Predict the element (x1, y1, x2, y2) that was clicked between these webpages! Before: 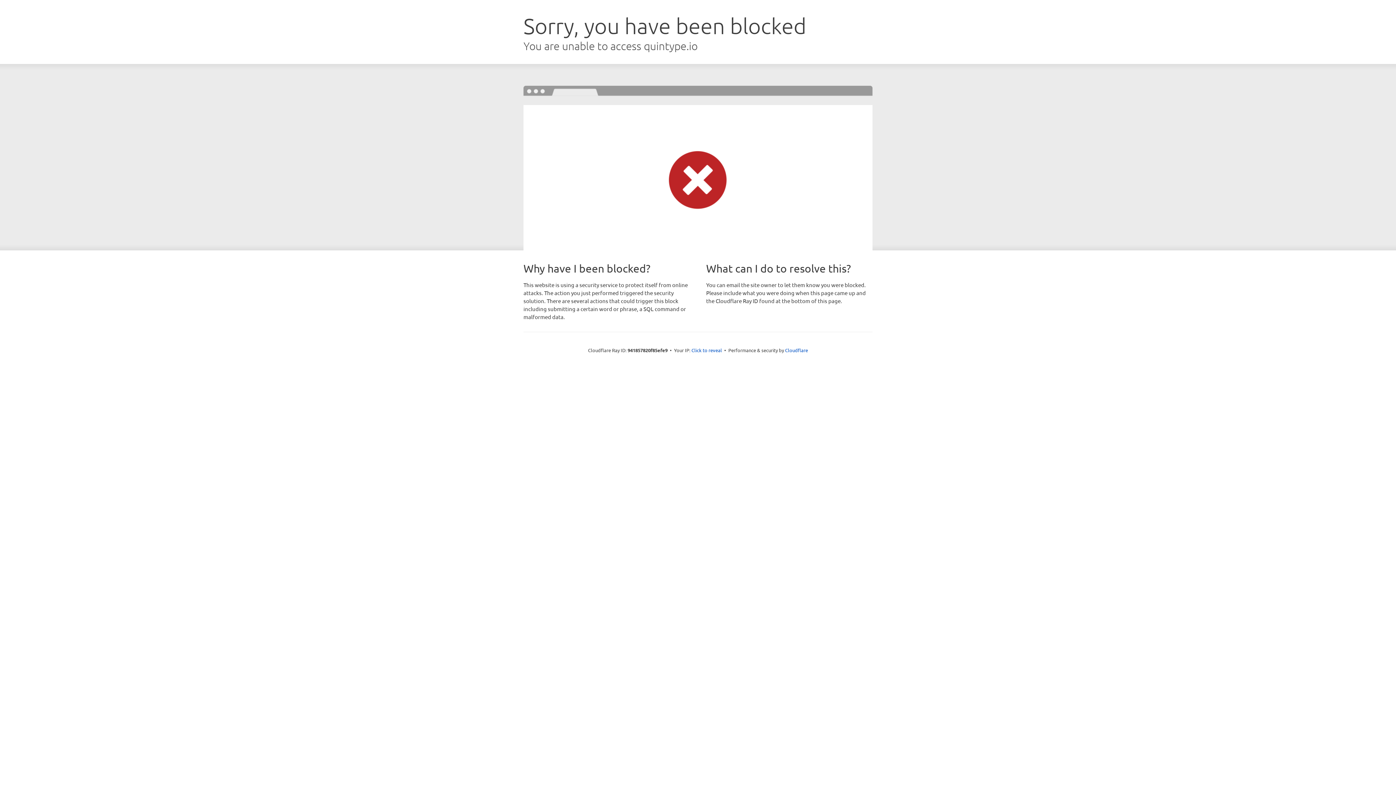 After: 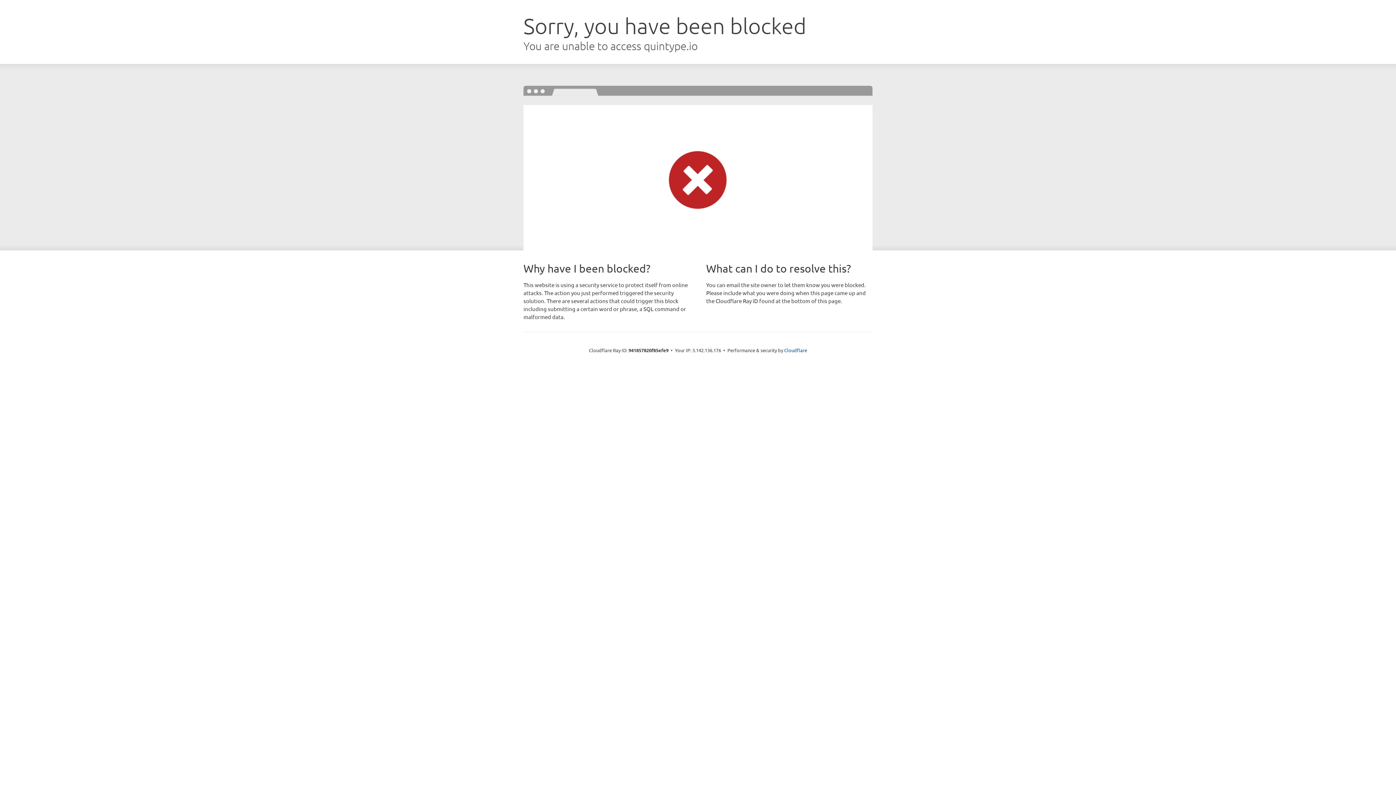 Action: bbox: (691, 346, 722, 353) label: Click to reveal